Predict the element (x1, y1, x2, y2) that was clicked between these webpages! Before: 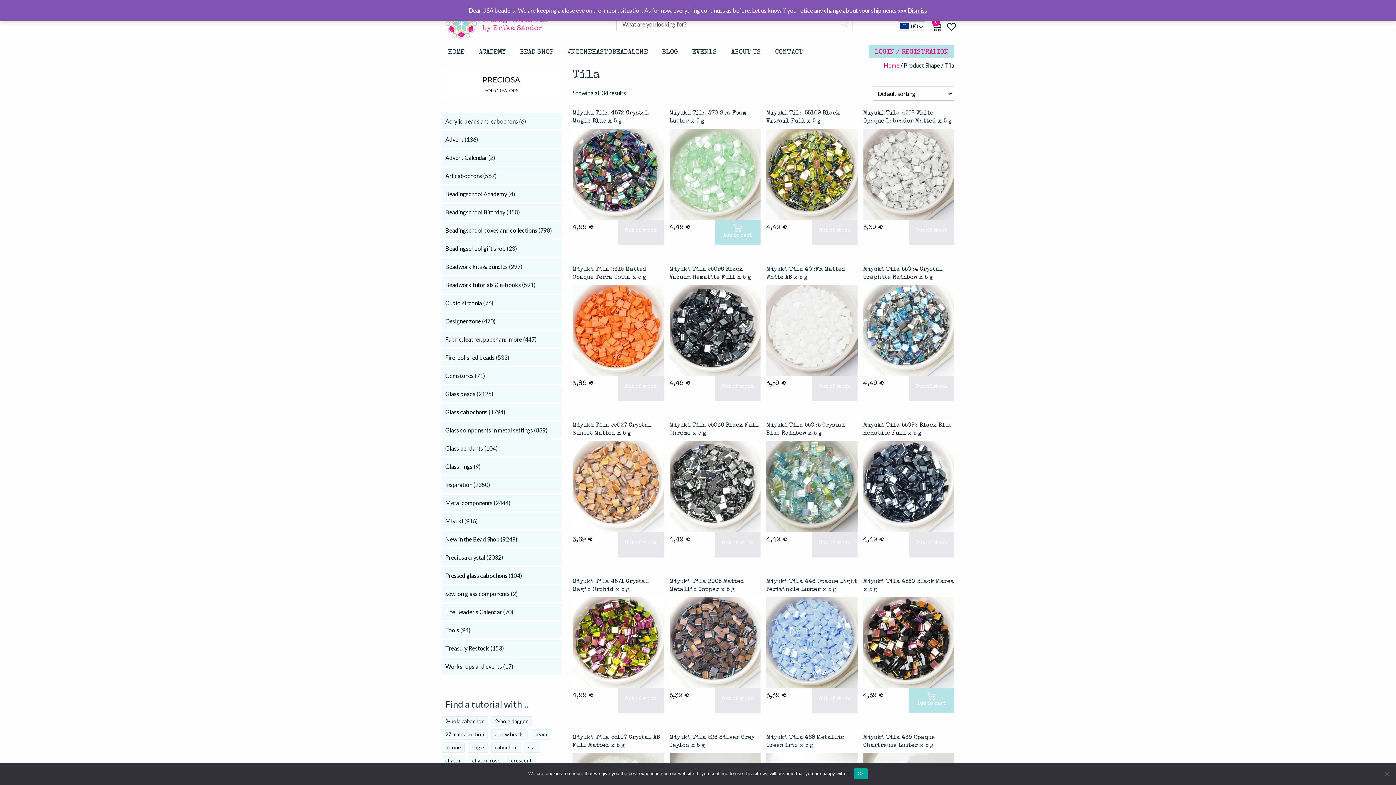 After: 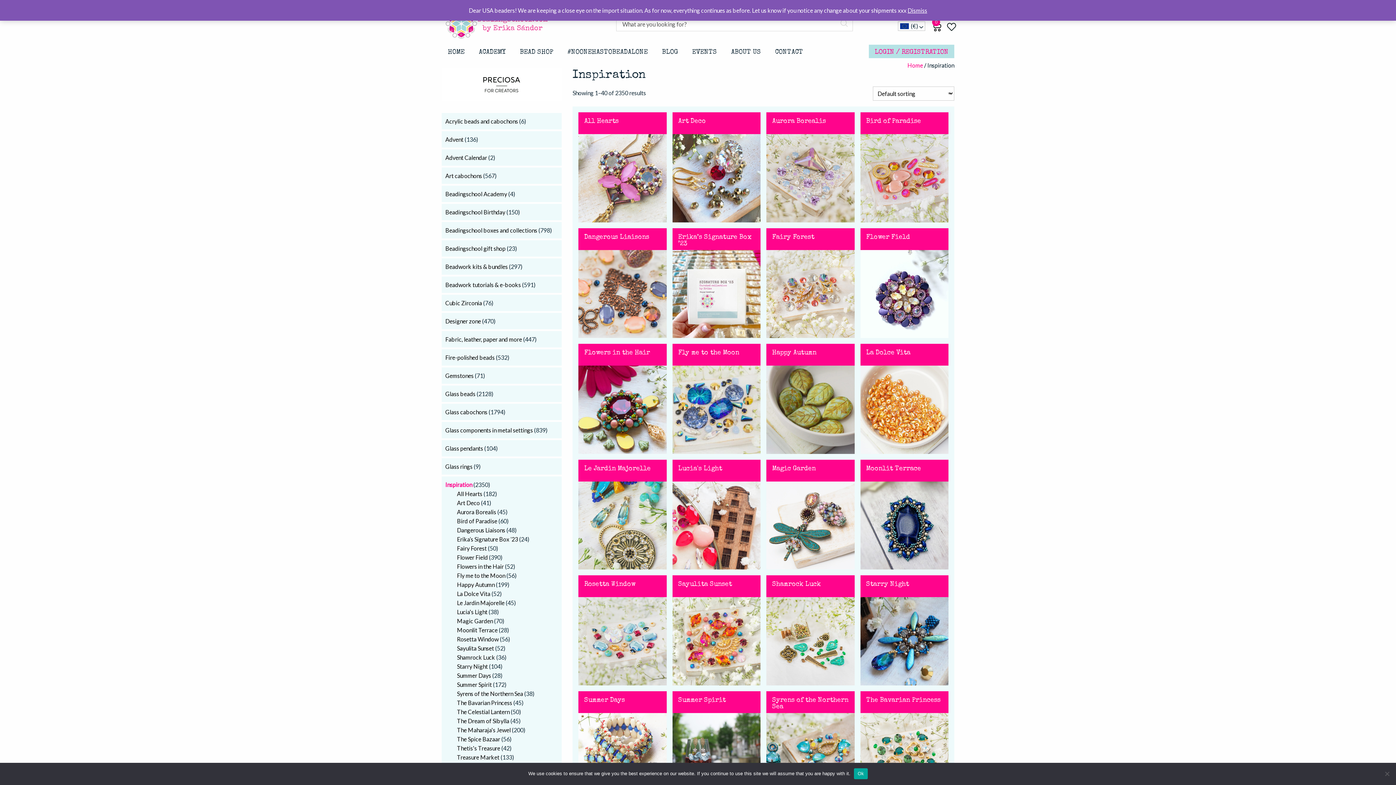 Action: label: Inspiration bbox: (445, 481, 472, 488)